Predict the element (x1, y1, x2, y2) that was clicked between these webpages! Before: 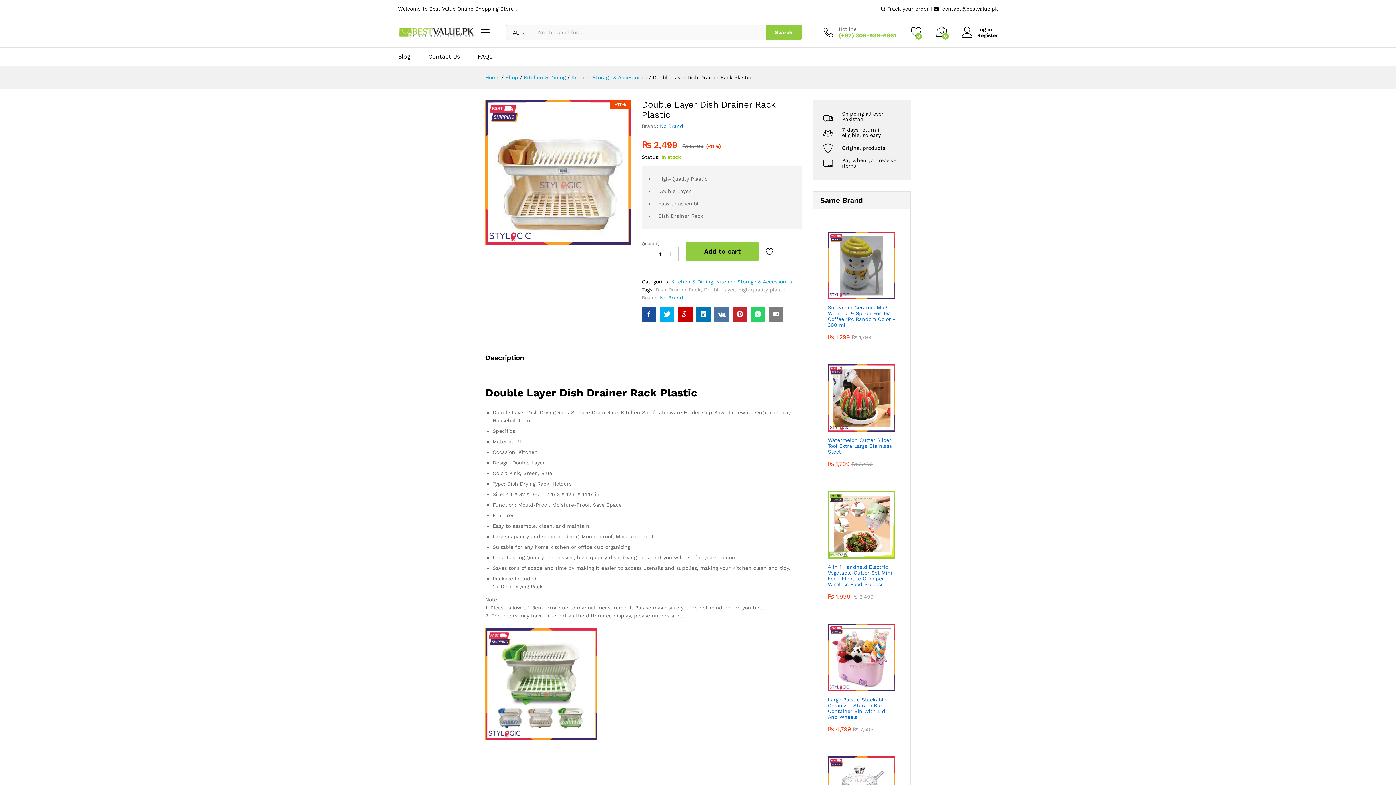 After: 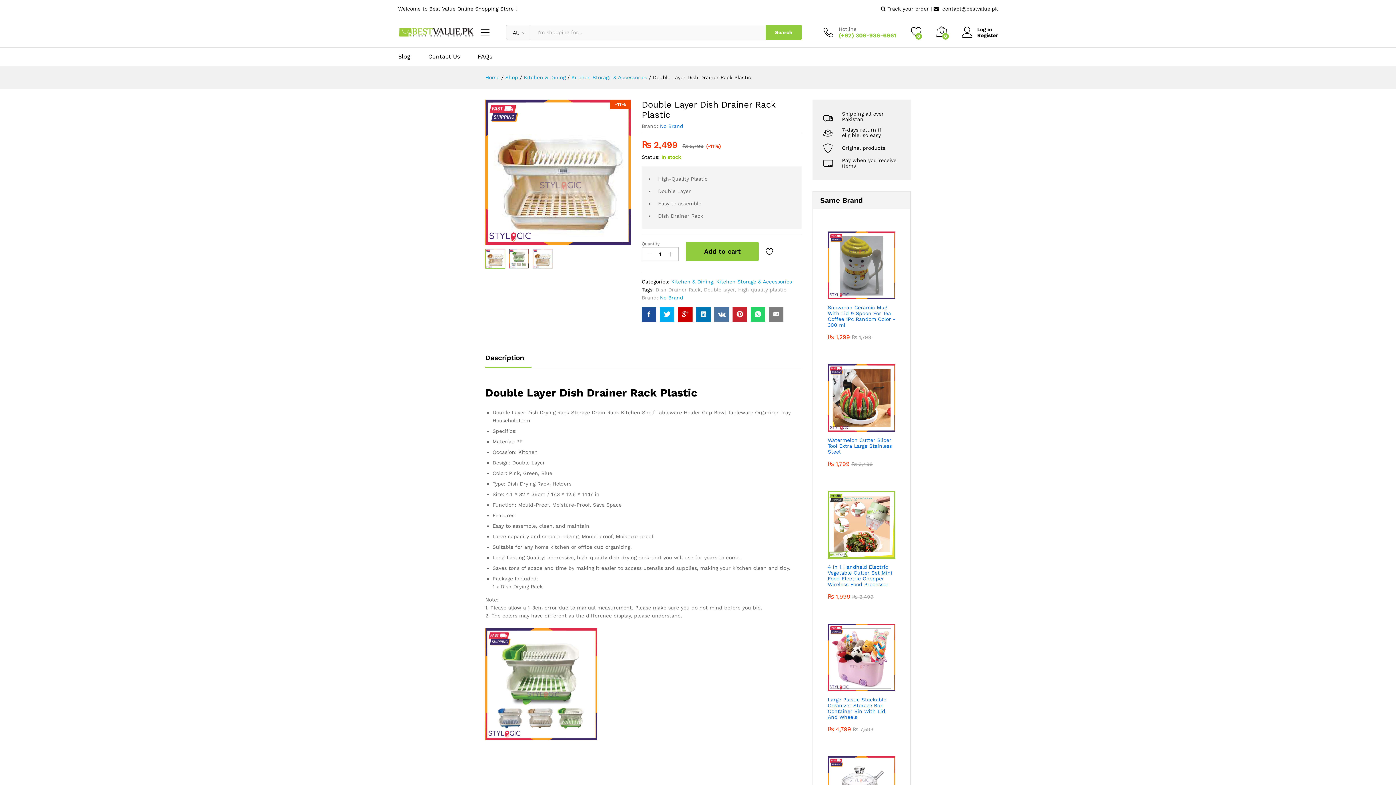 Action: label: contact@bestvalue.pk bbox: (942, 5, 998, 11)